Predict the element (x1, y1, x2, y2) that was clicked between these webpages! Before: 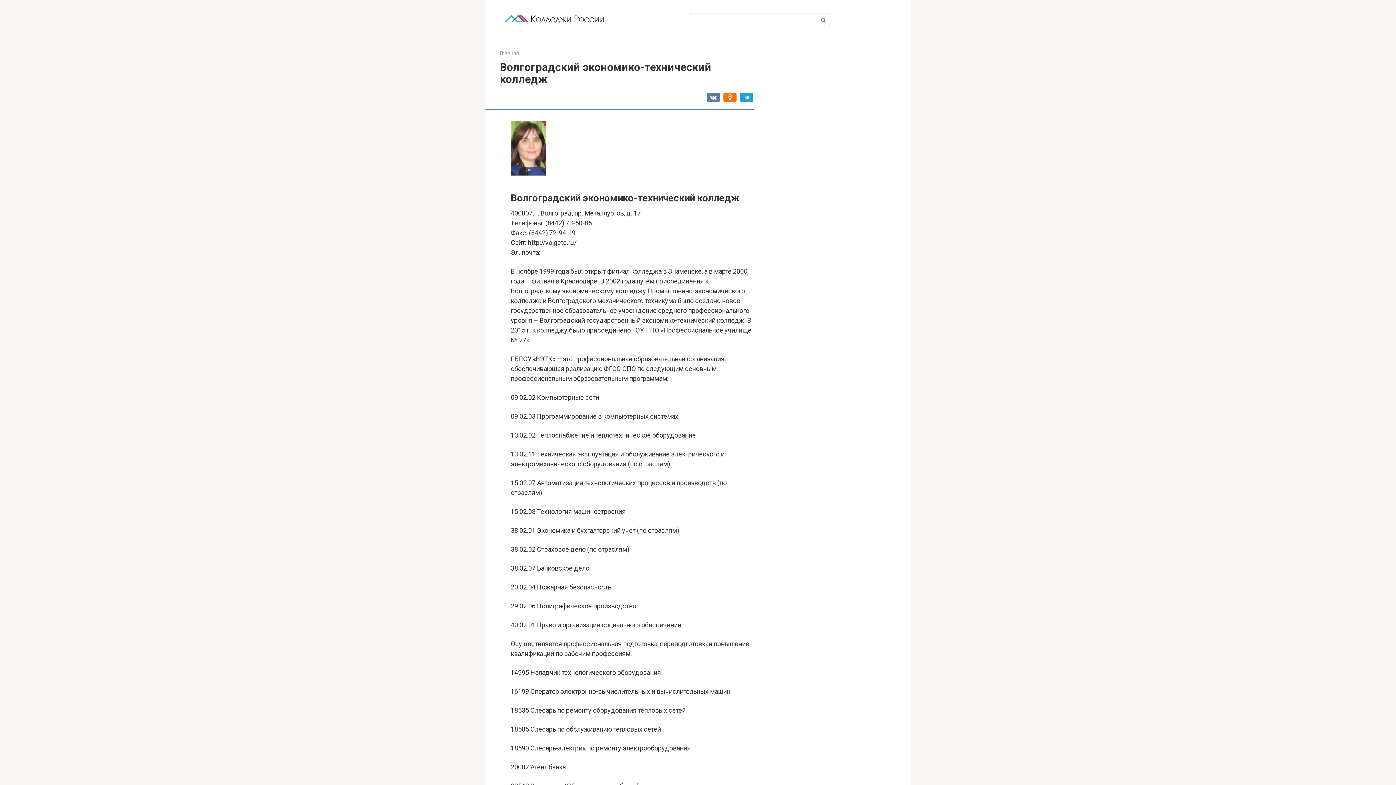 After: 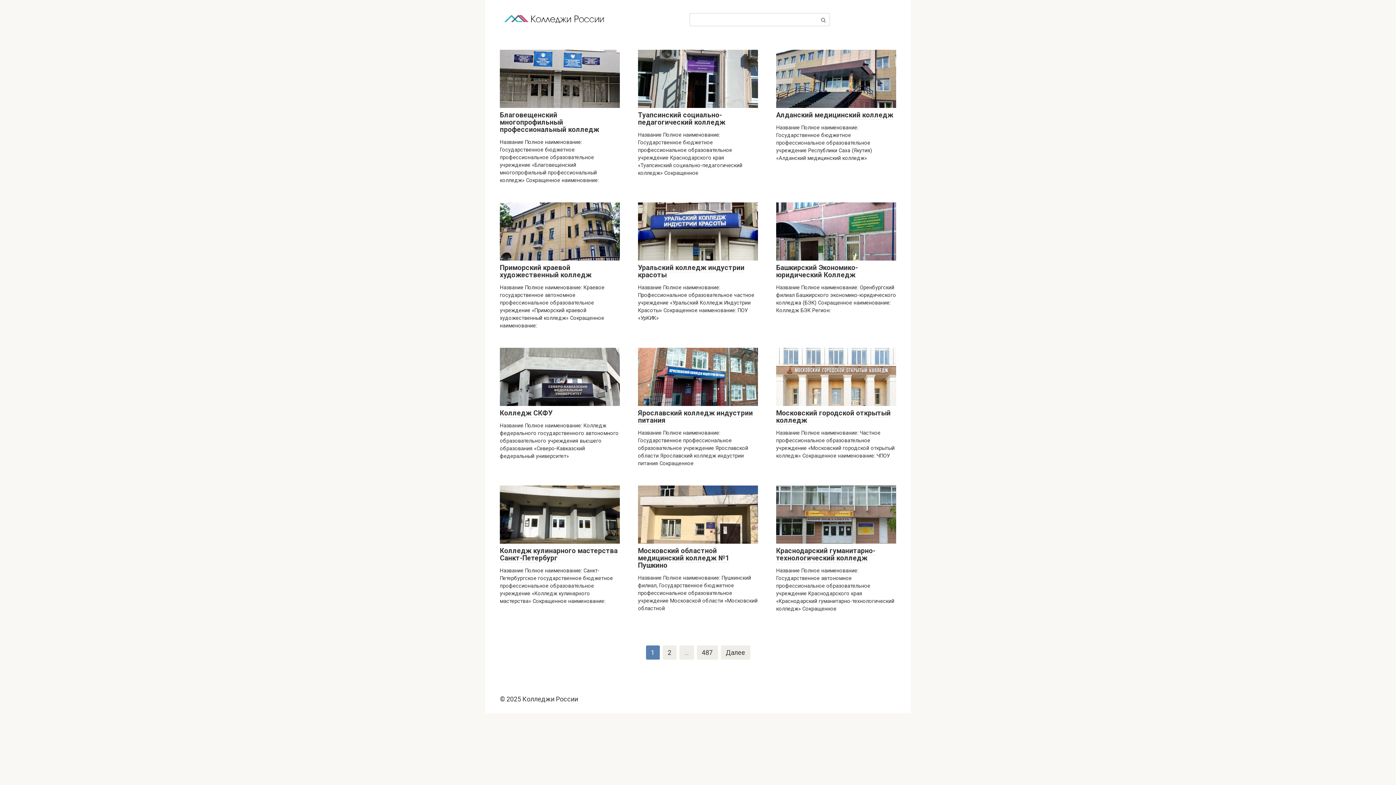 Action: bbox: (500, 23, 609, 30)